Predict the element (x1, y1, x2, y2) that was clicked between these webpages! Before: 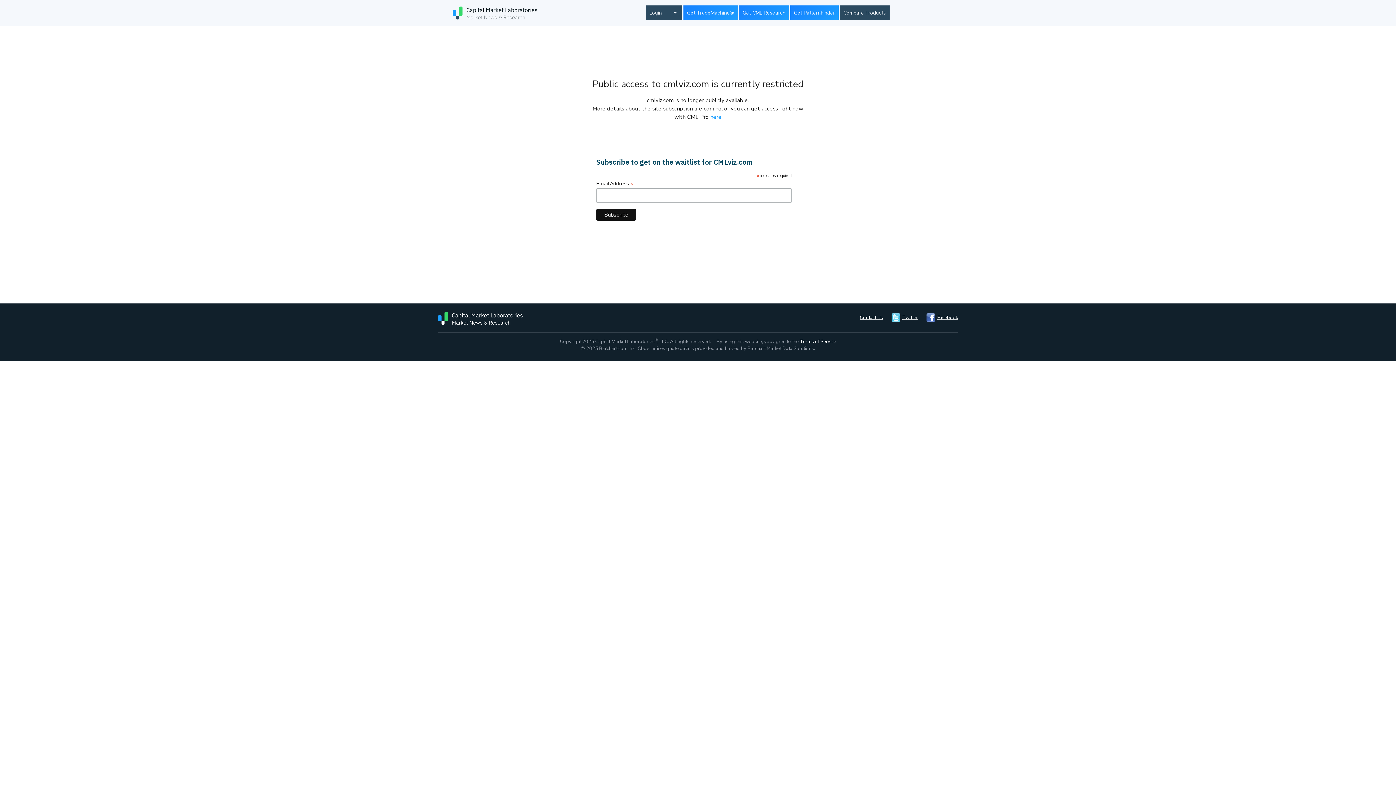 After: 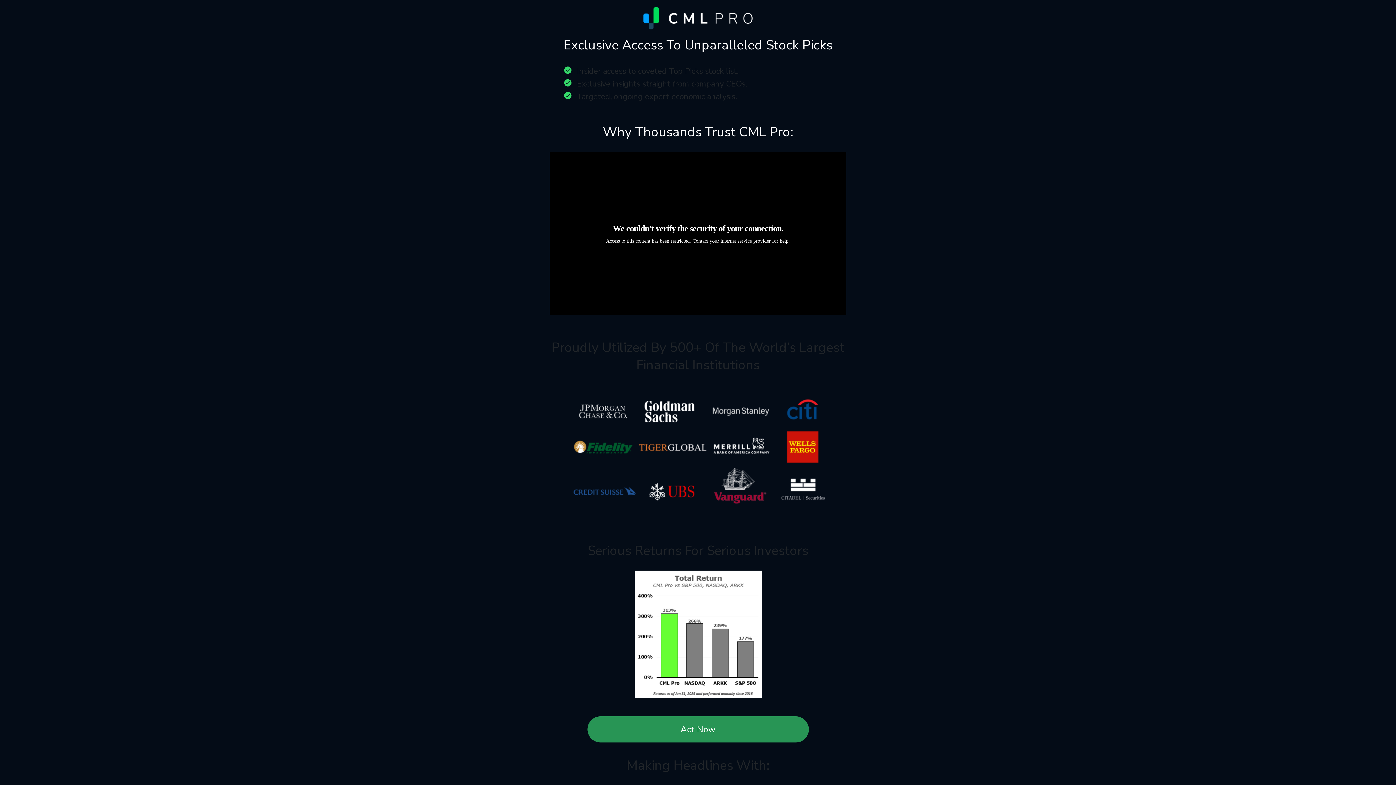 Action: bbox: (710, 113, 721, 120) label: here